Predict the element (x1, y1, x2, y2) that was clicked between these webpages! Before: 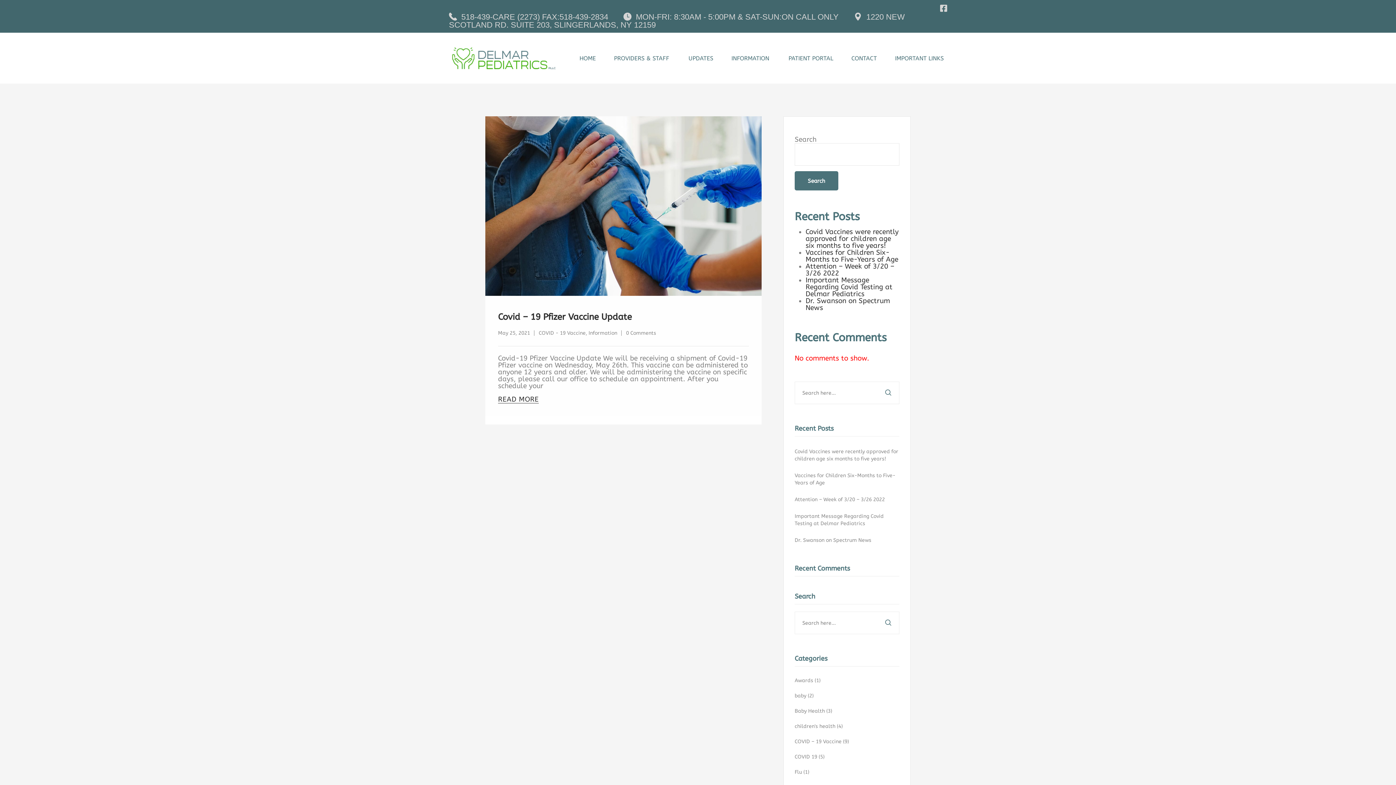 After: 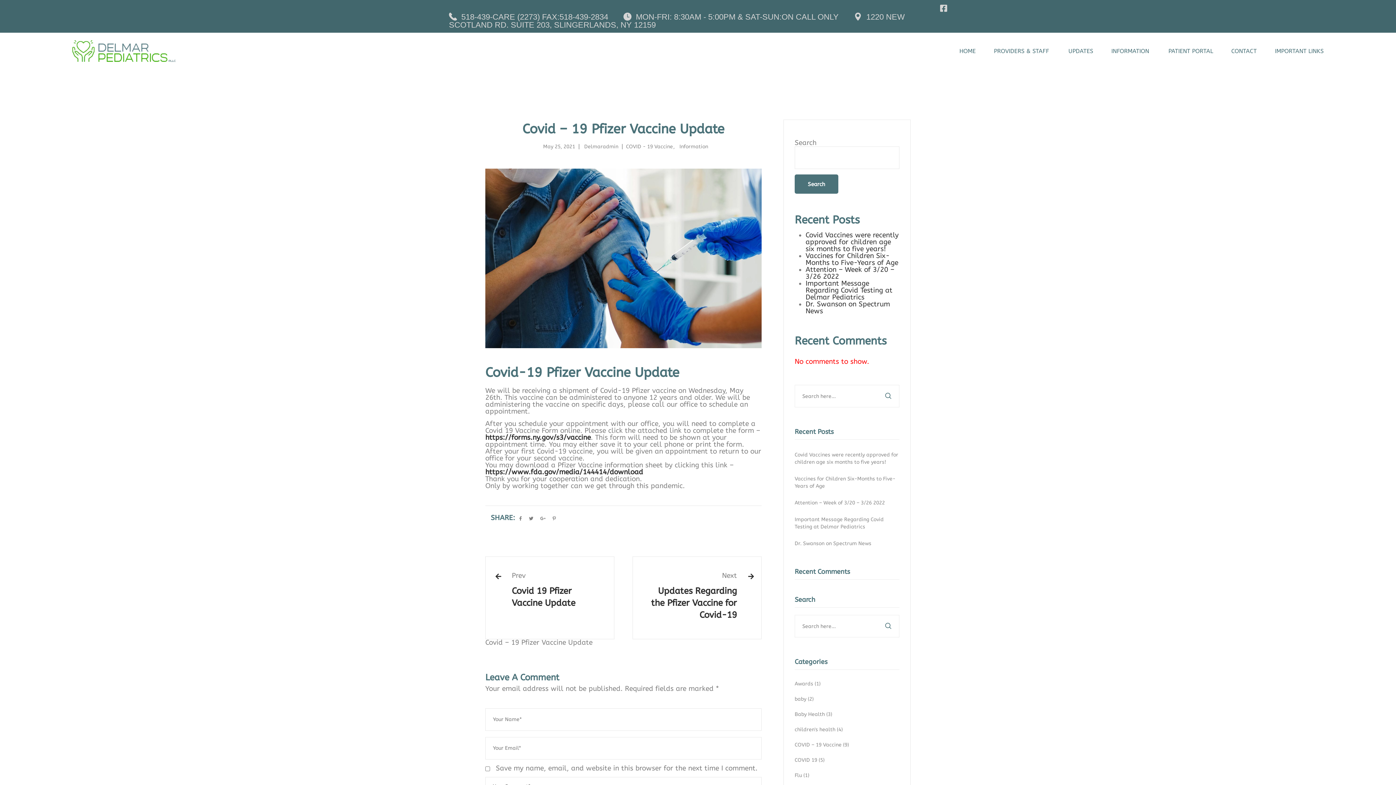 Action: bbox: (498, 395, 538, 403) label: READ MORE